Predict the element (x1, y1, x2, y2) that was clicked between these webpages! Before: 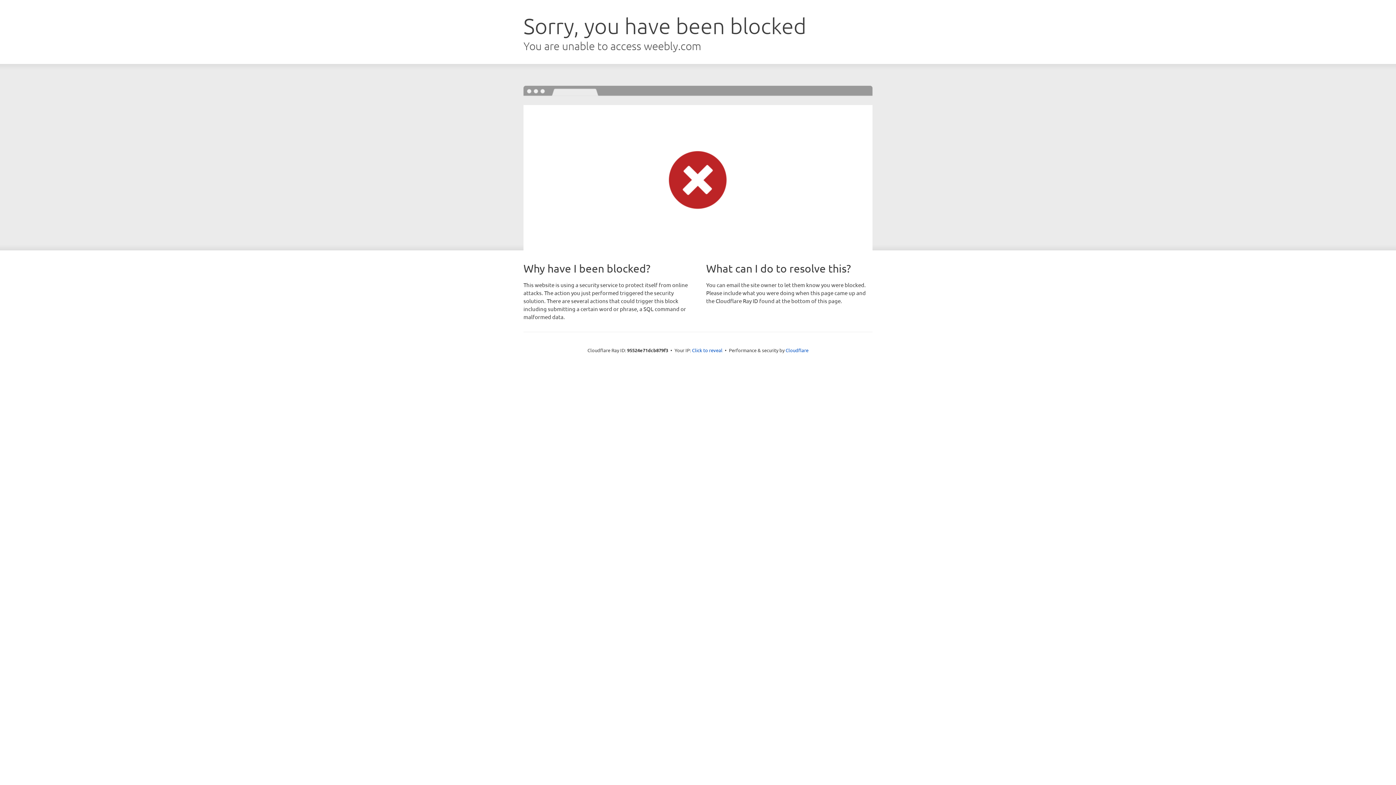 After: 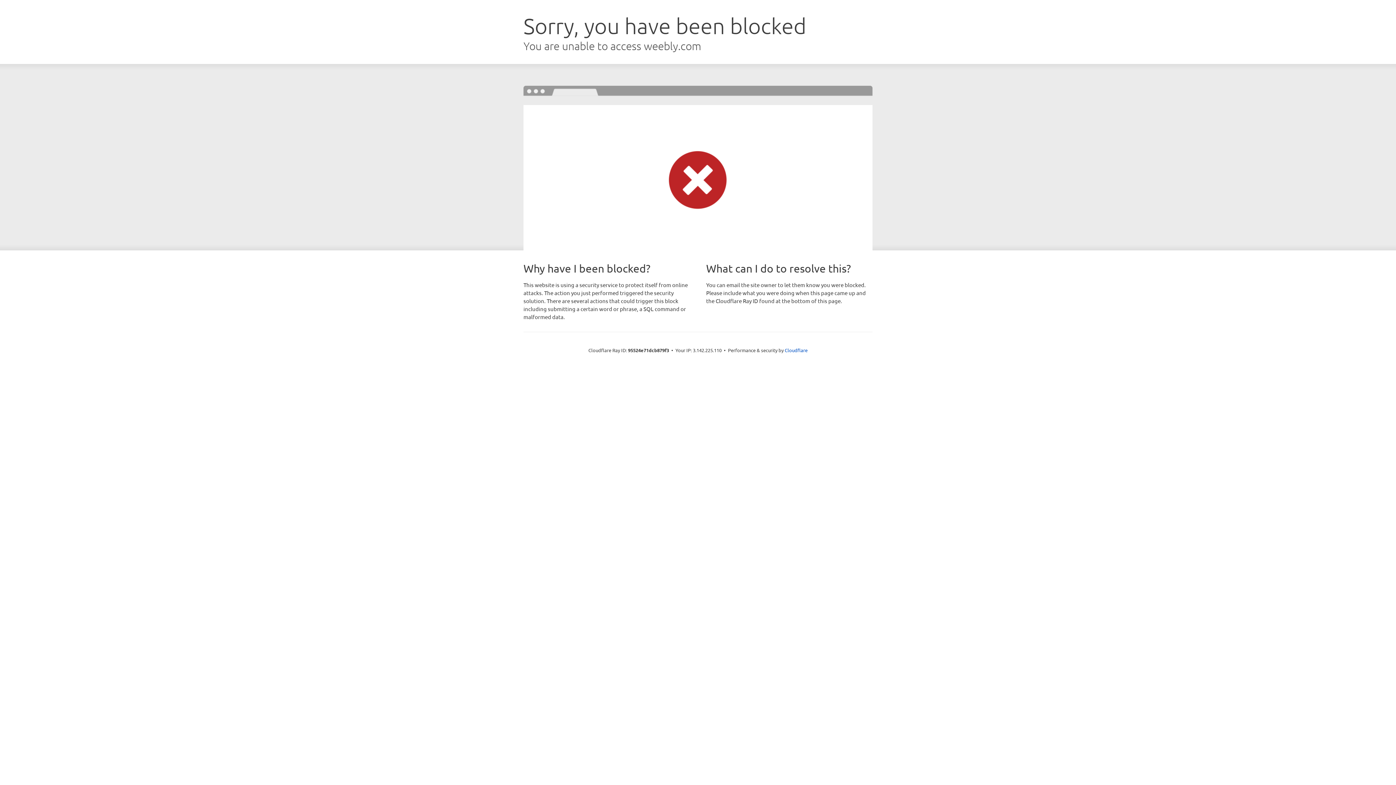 Action: label: Click to reveal bbox: (692, 346, 722, 353)